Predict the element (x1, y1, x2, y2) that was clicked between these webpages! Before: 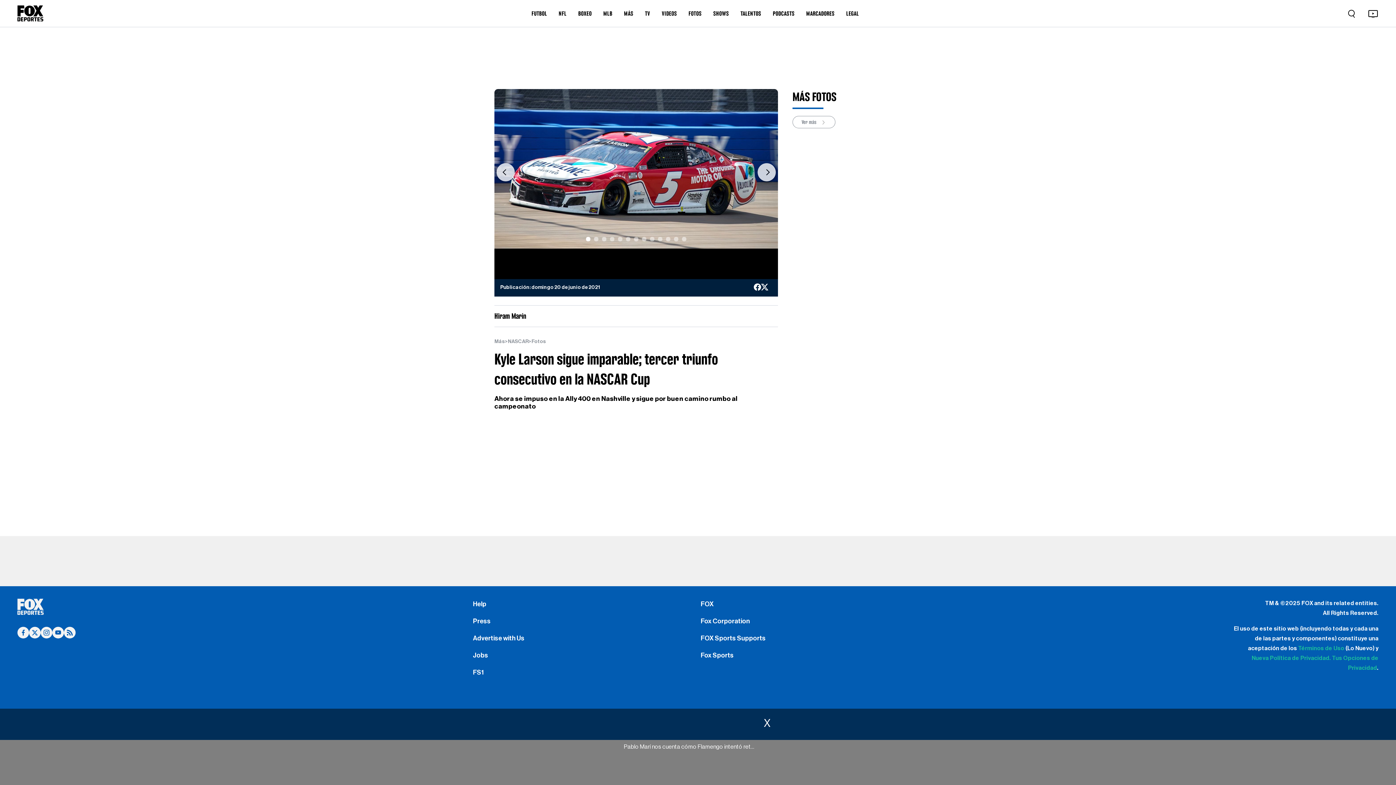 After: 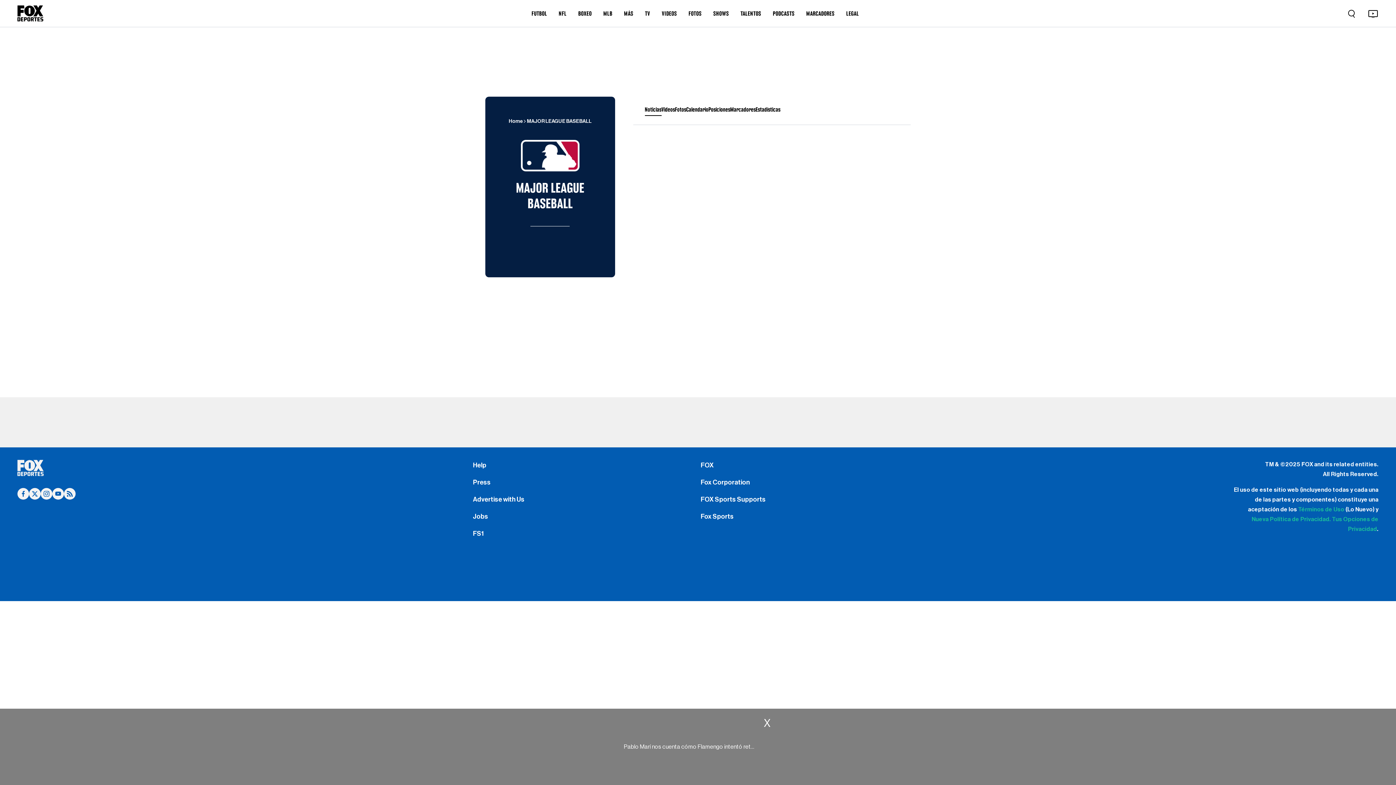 Action: label: MLB bbox: (603, 9, 612, 17)